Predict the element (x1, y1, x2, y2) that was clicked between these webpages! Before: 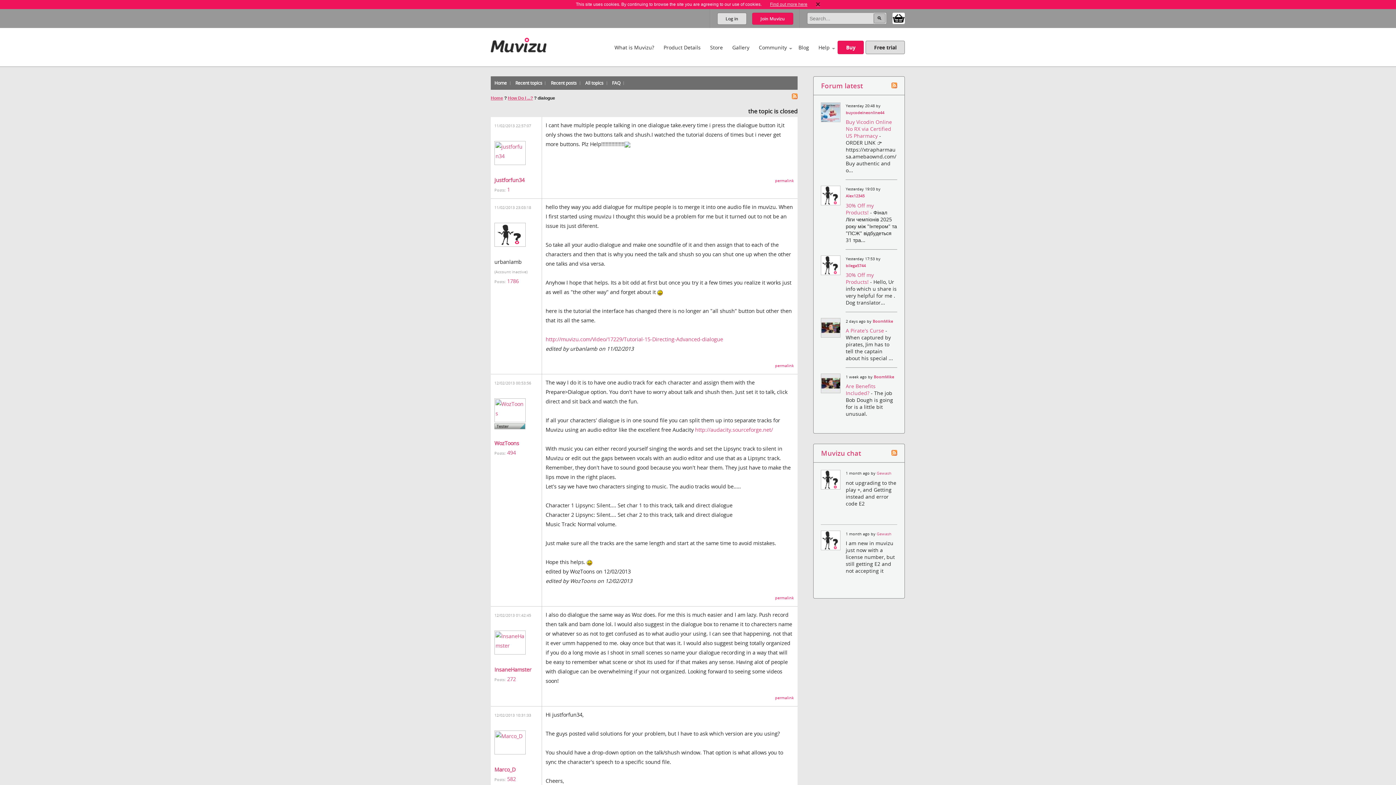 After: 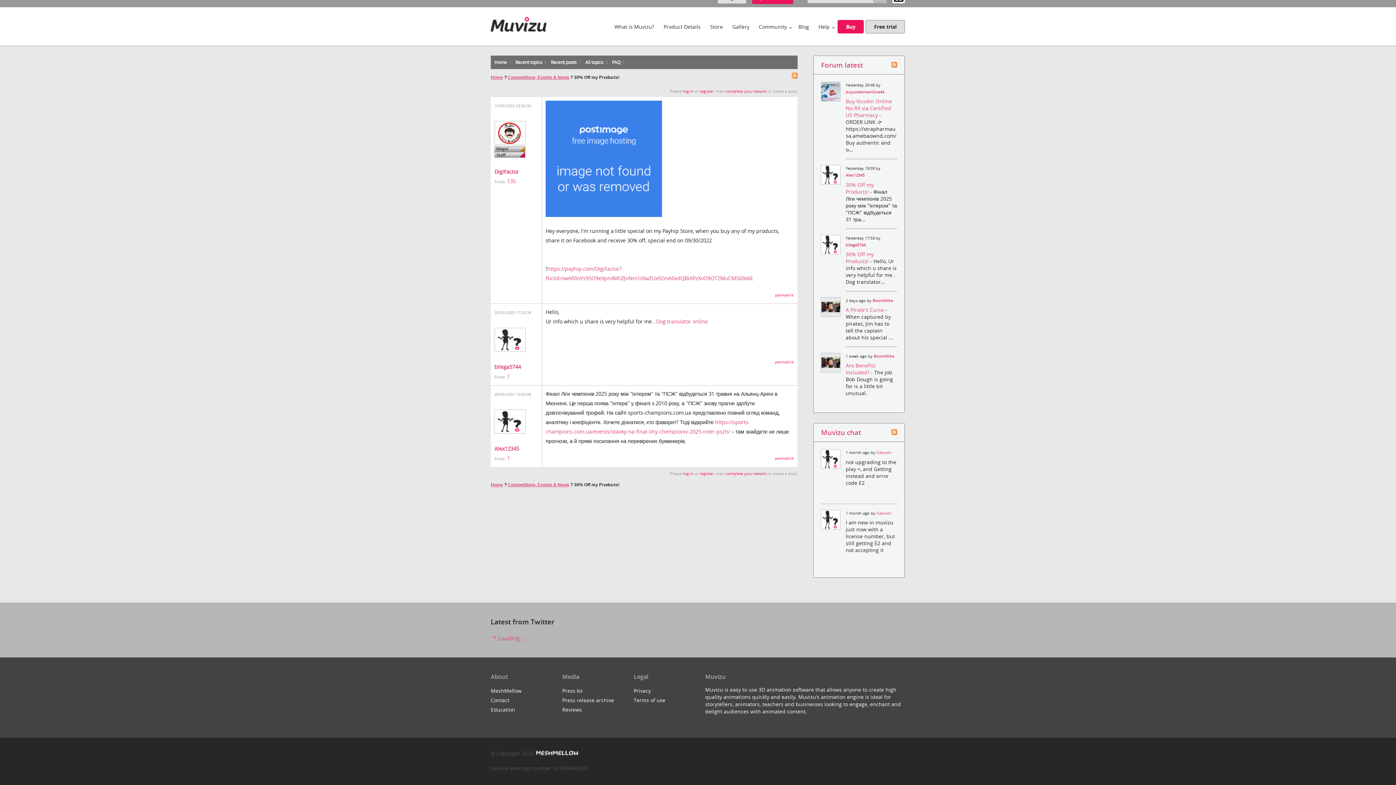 Action: label: 30% Off my Products!  bbox: (845, 202, 873, 215)